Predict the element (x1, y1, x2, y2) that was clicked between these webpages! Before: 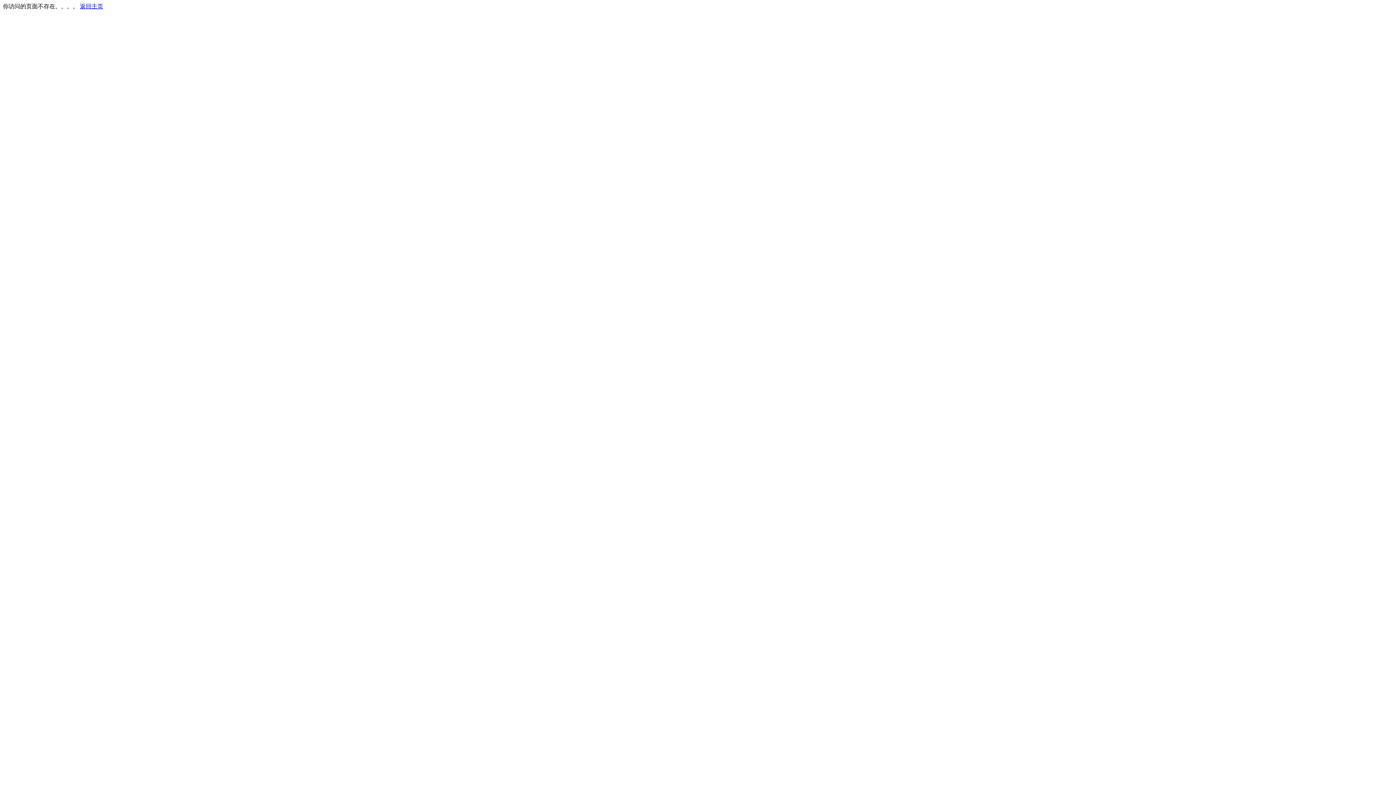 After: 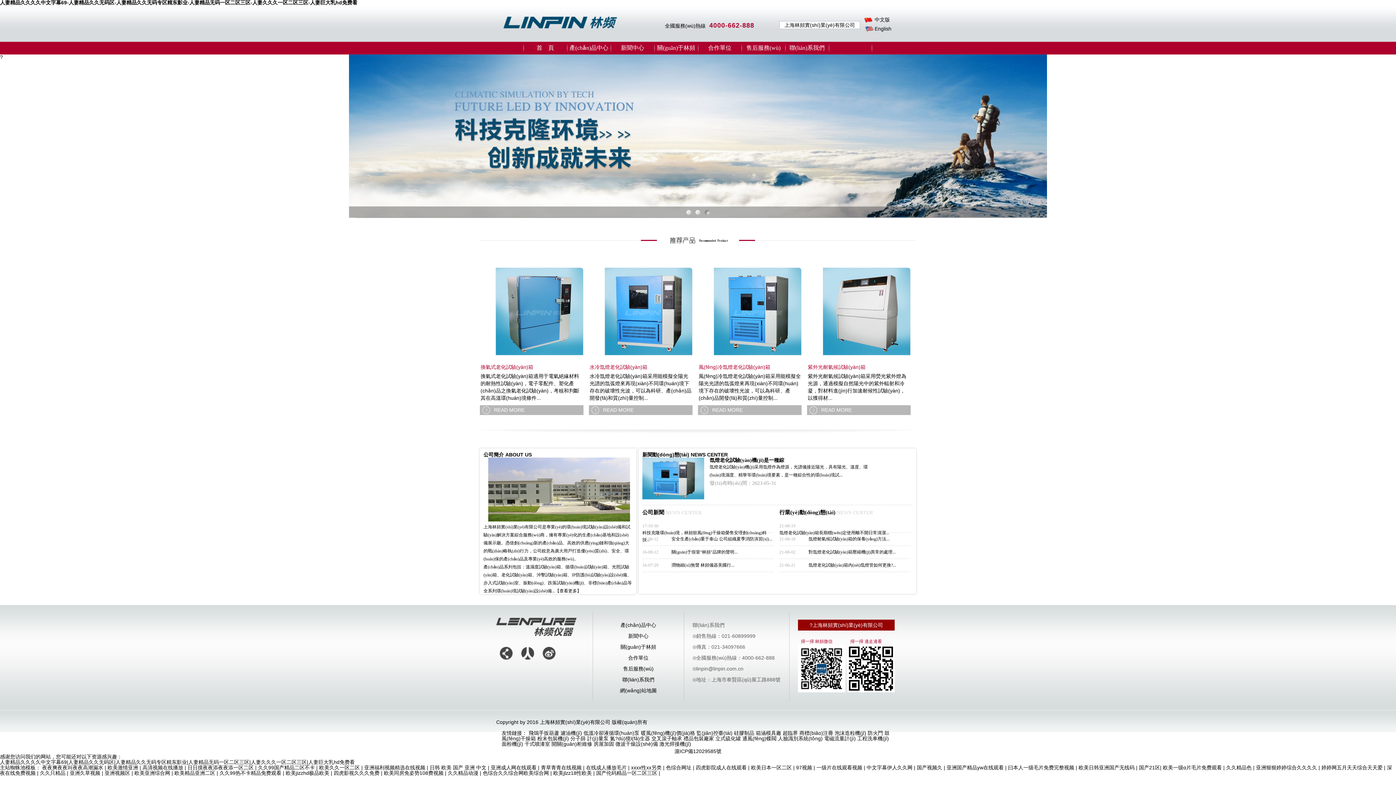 Action: bbox: (80, 3, 103, 9) label: 返回主页